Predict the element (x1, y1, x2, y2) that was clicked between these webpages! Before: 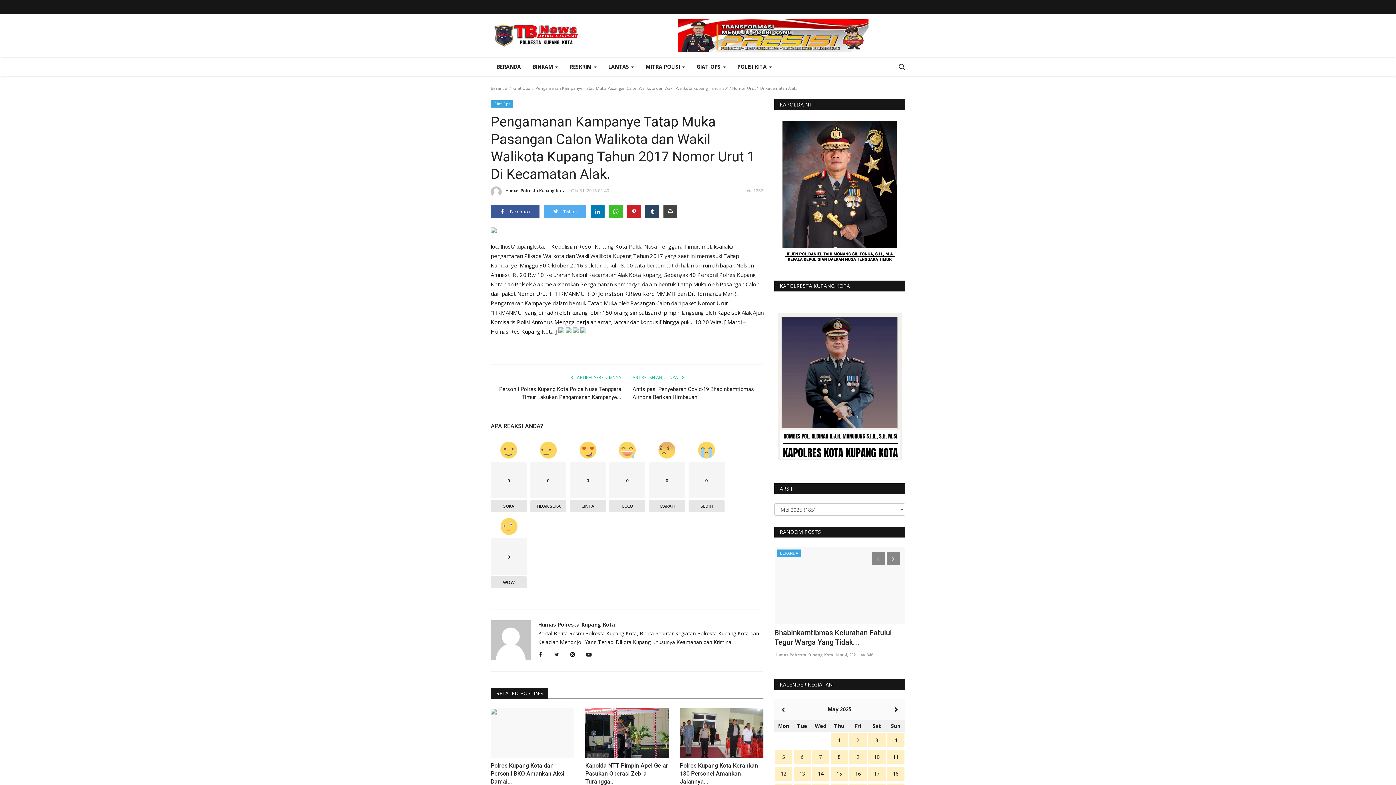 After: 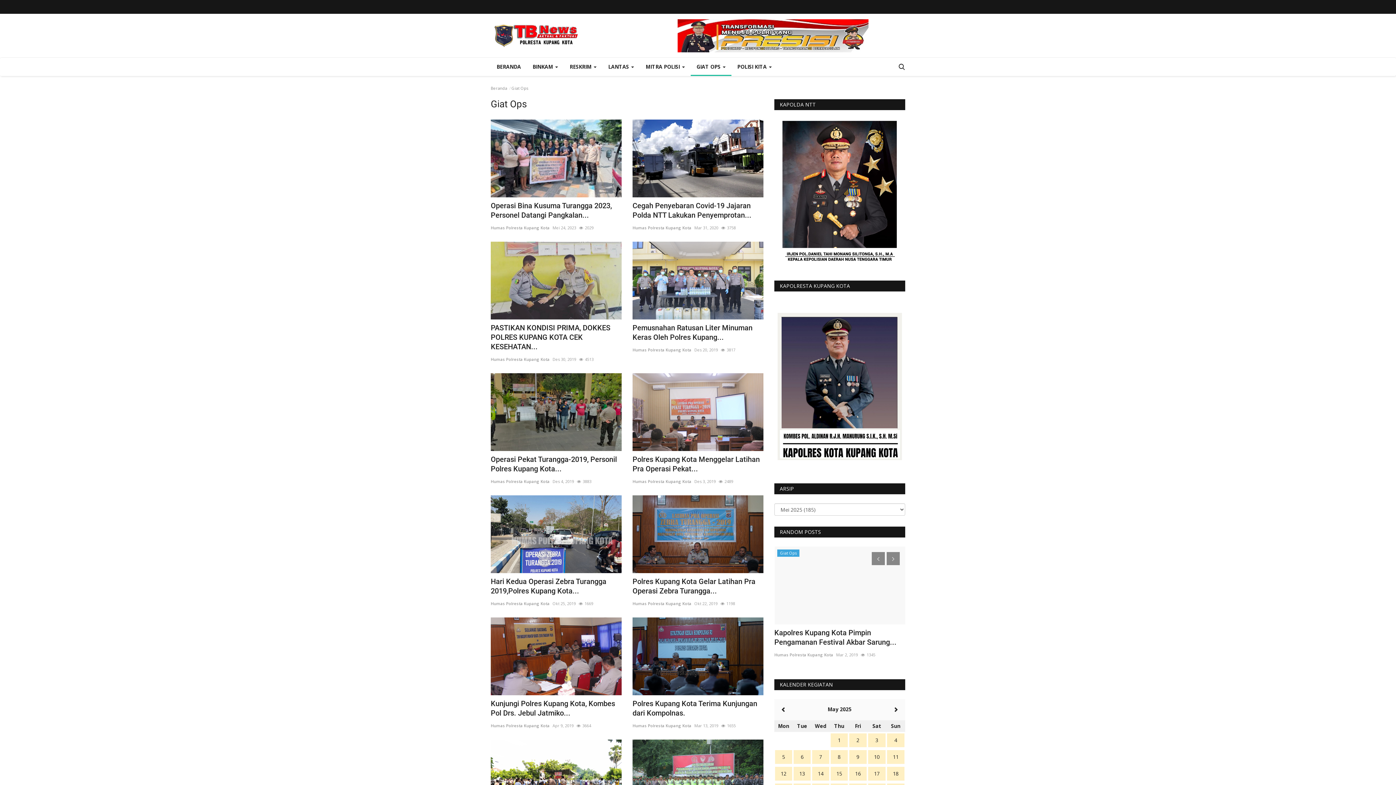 Action: bbox: (690, 57, 731, 76) label: GIAT OPS 